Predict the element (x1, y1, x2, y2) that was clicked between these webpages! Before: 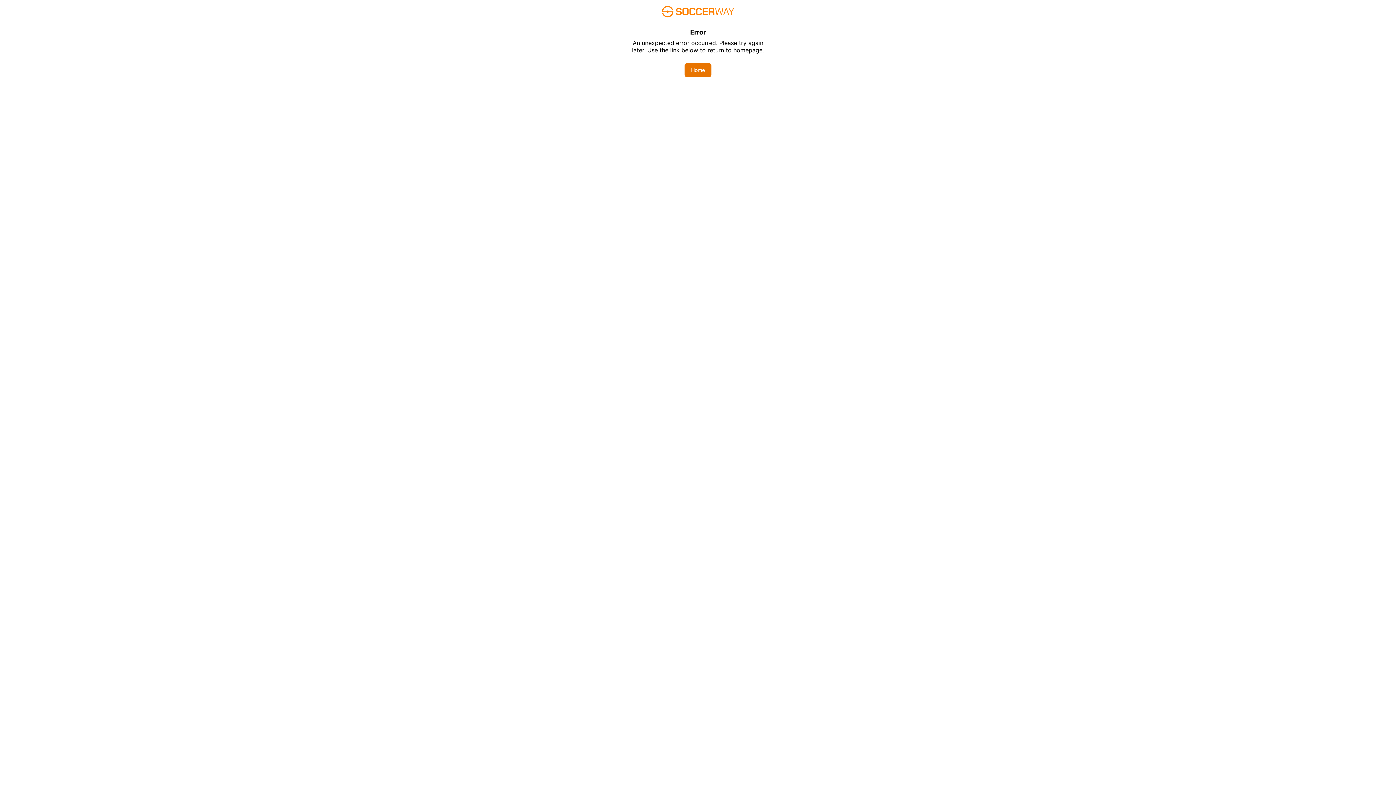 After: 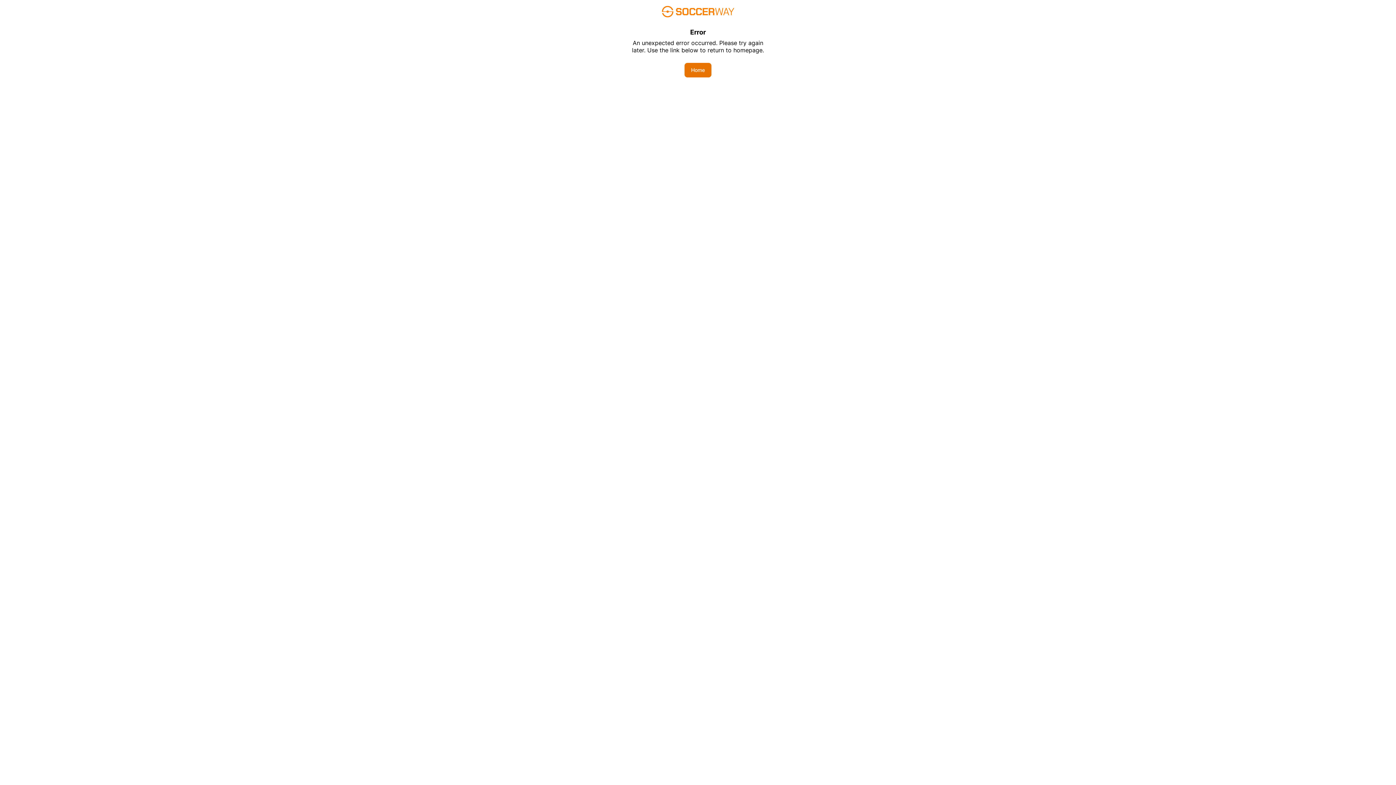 Action: bbox: (684, 62, 711, 77) label: Home